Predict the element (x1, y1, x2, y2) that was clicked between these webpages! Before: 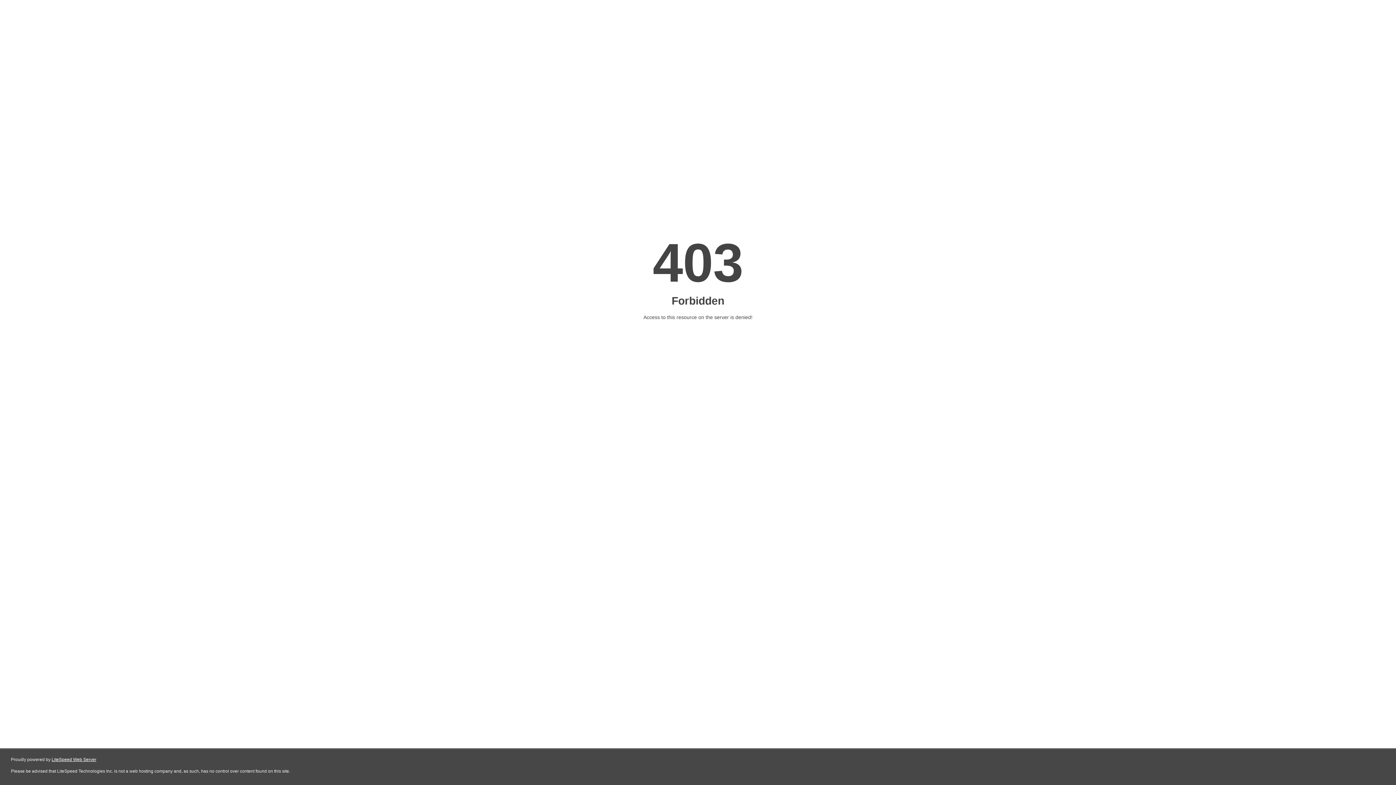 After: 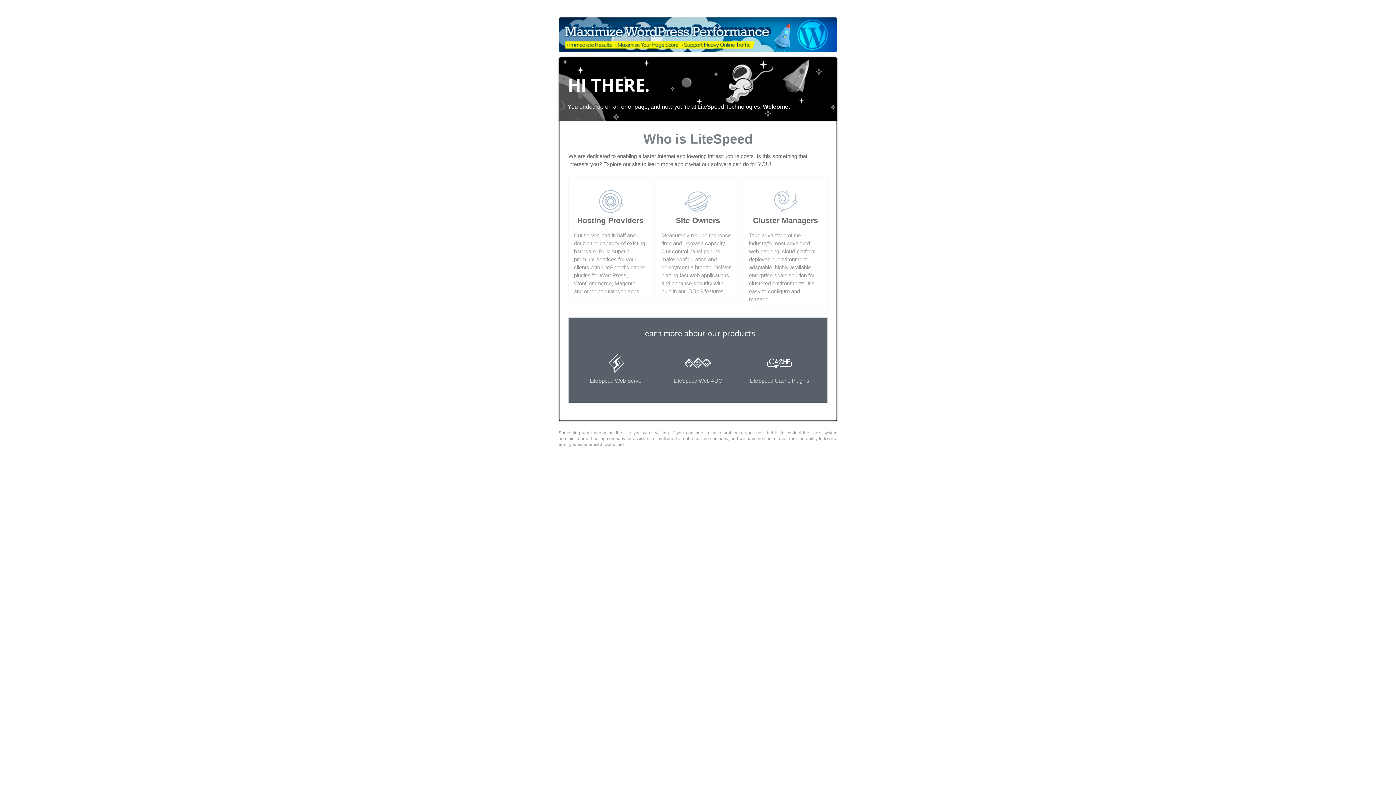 Action: label: LiteSpeed Web Server bbox: (51, 757, 96, 762)